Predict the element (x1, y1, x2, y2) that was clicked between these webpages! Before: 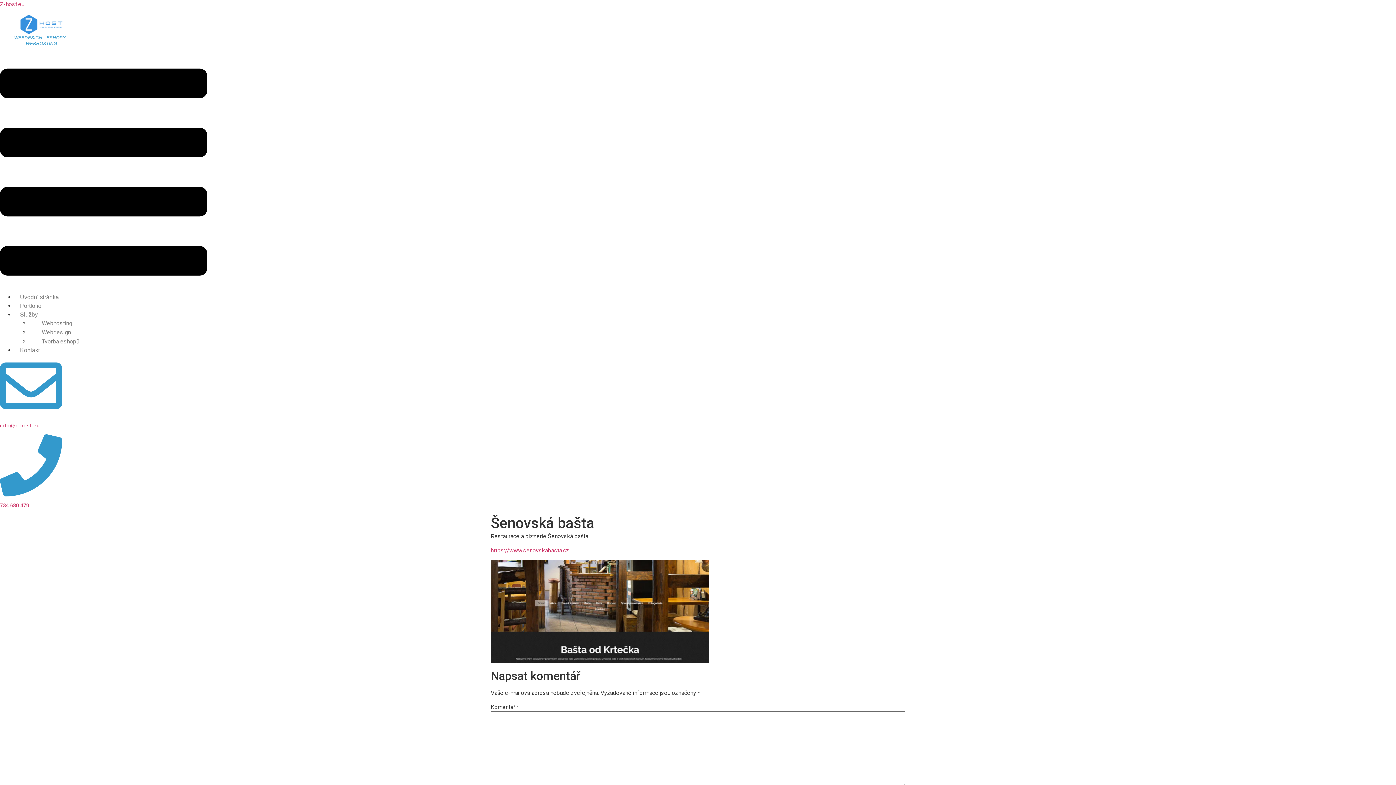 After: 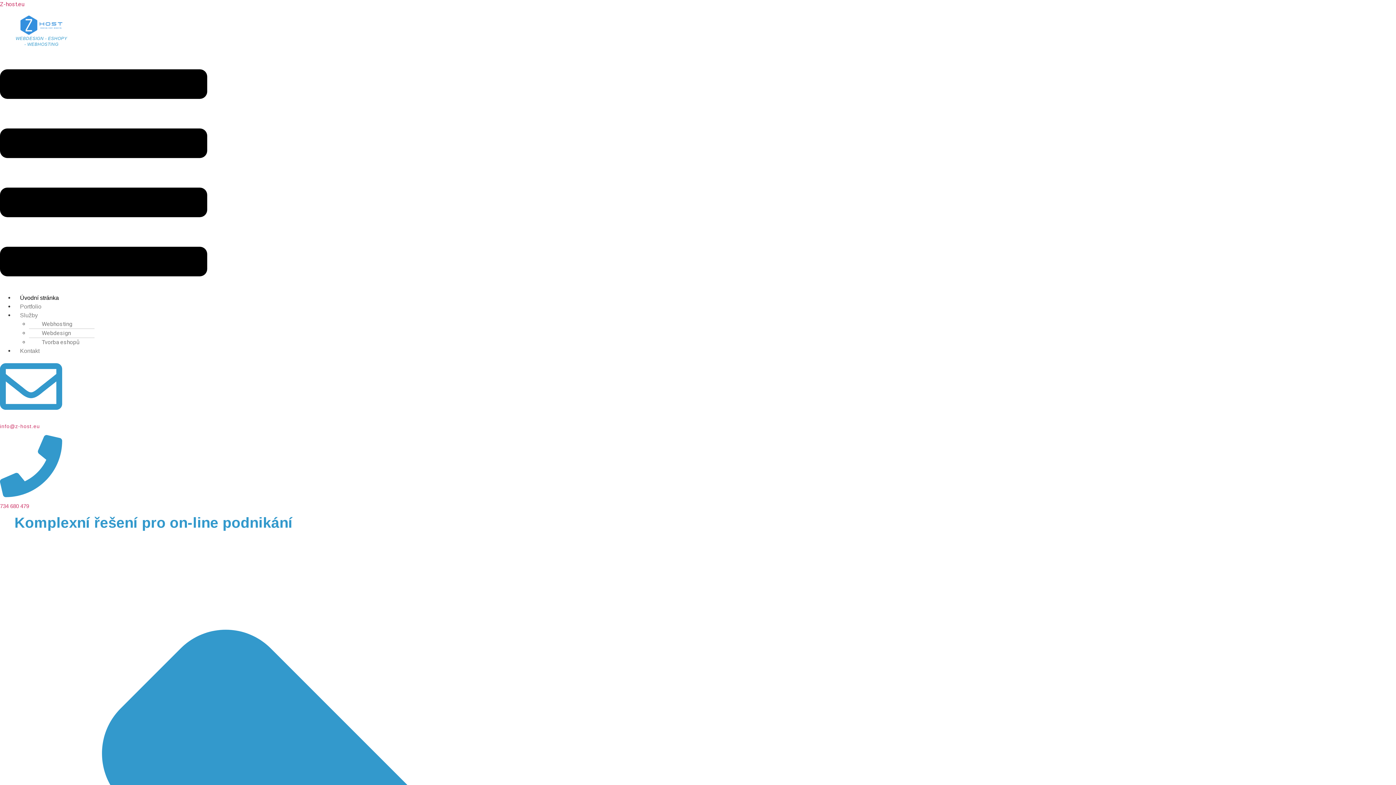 Action: bbox: (0, 13, 82, 34)